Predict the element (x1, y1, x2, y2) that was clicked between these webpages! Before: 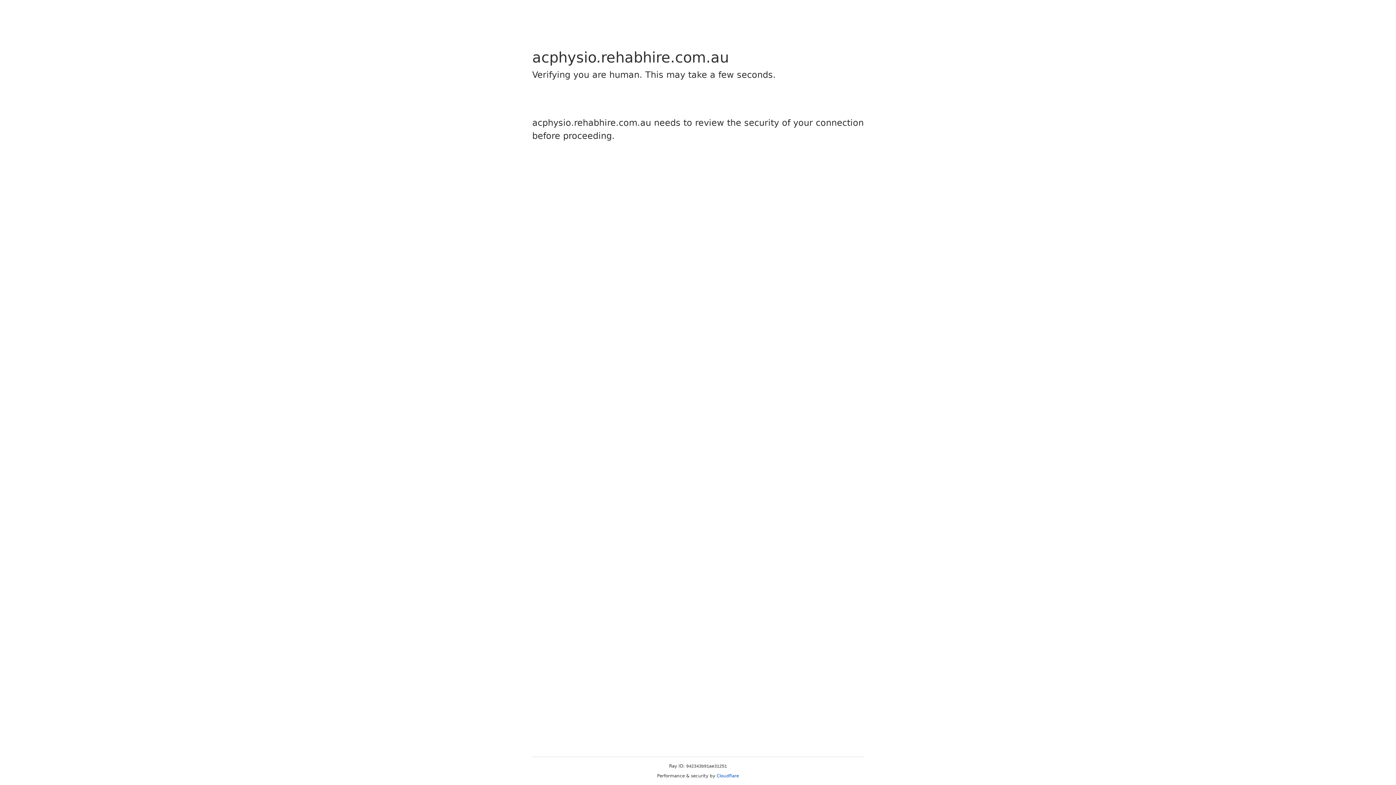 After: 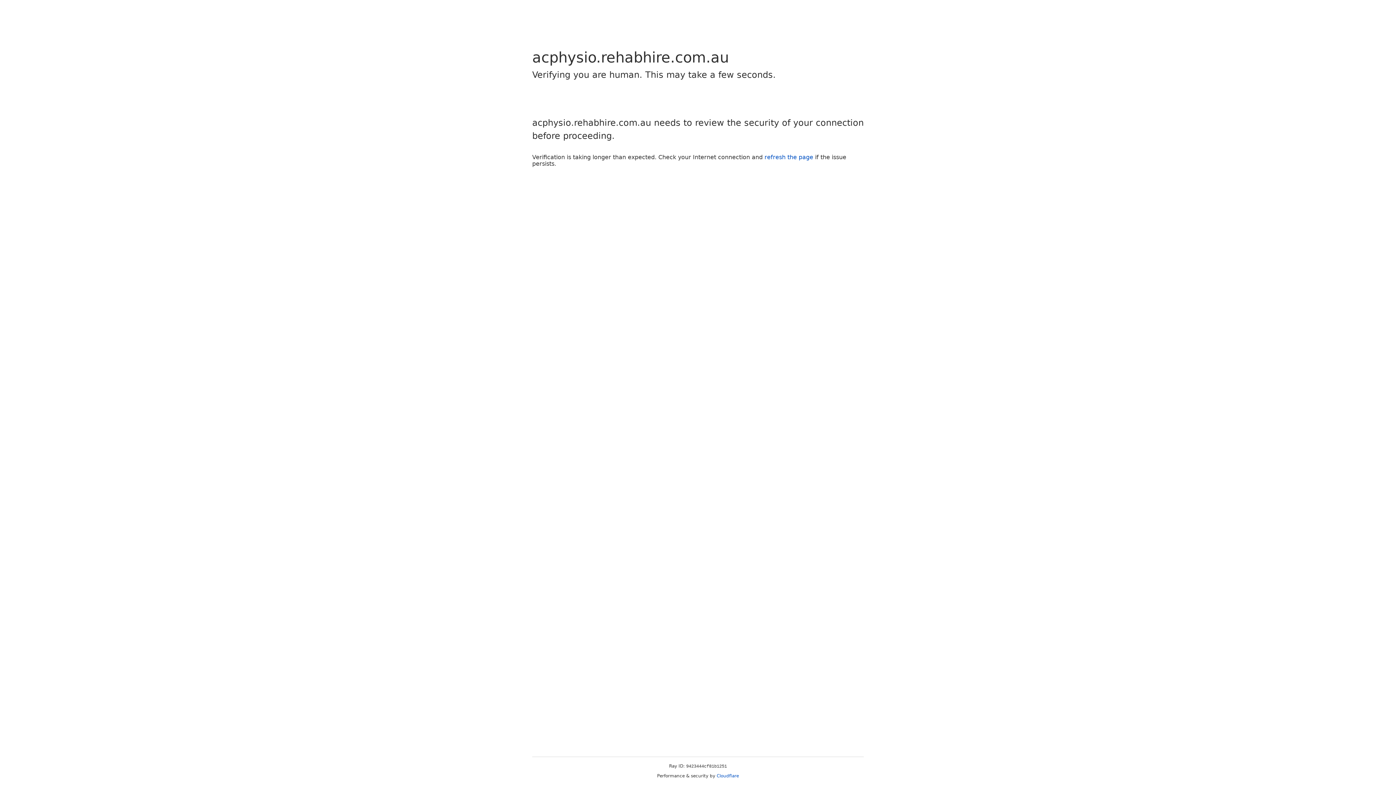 Action: label: Cloudflare bbox: (716, 773, 739, 778)